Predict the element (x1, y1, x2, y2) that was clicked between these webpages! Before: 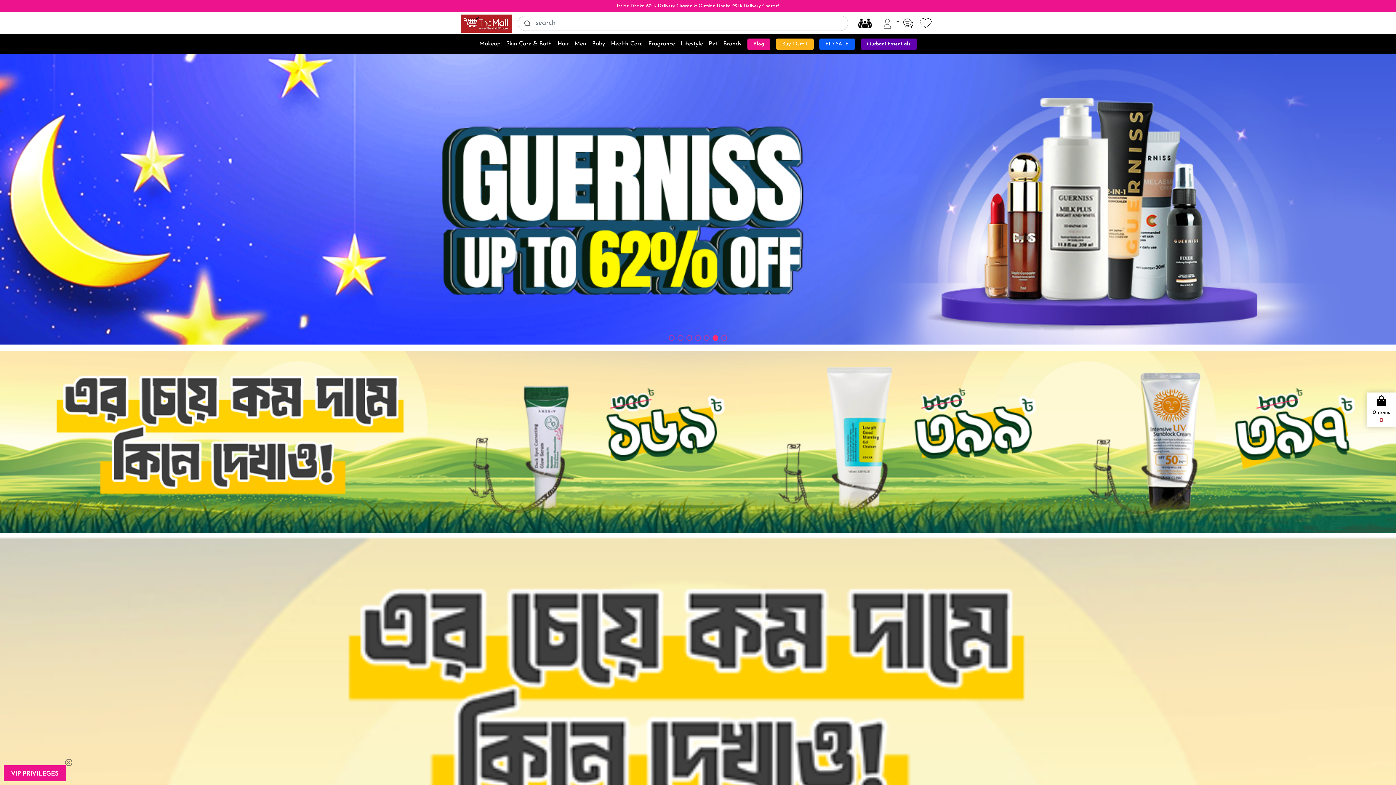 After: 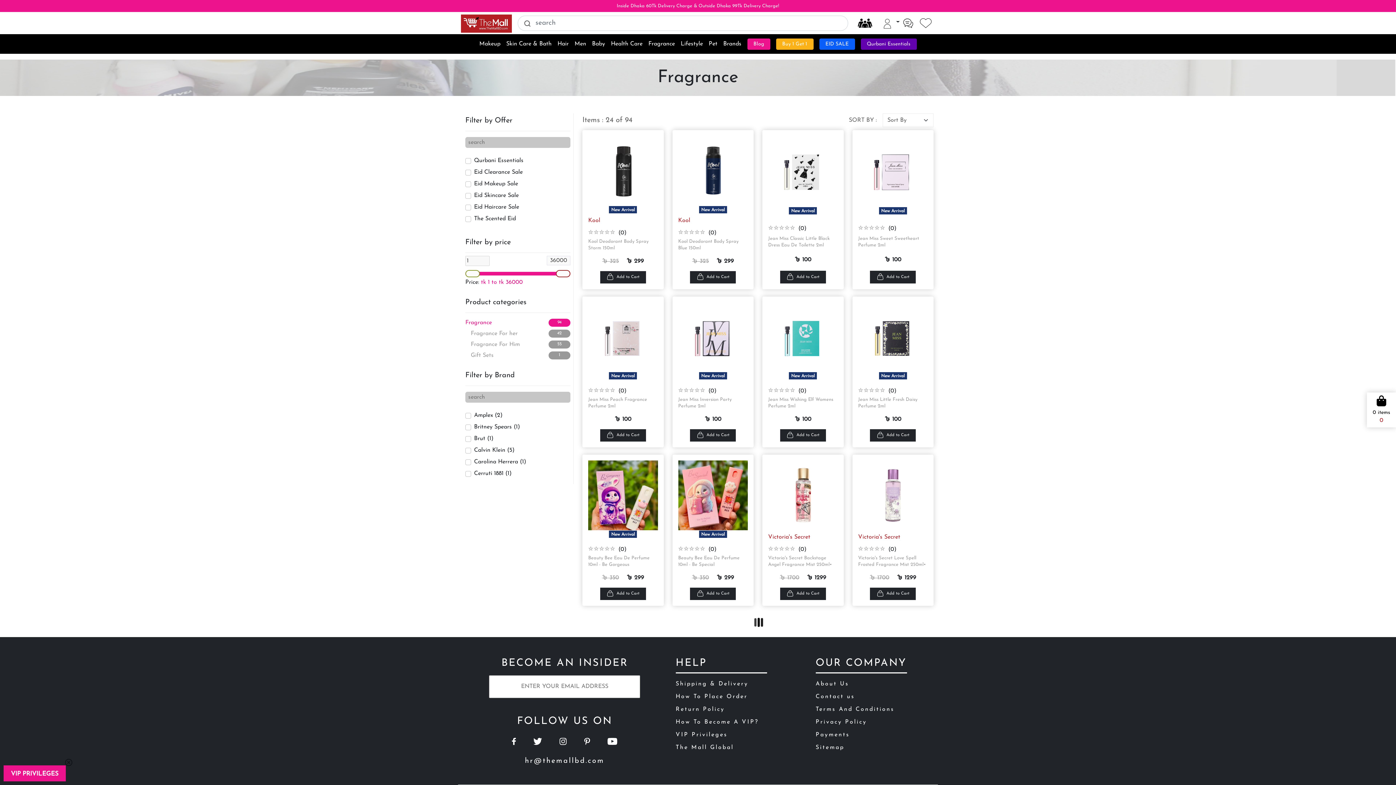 Action: label: Fragrance bbox: (648, 40, 675, 48)